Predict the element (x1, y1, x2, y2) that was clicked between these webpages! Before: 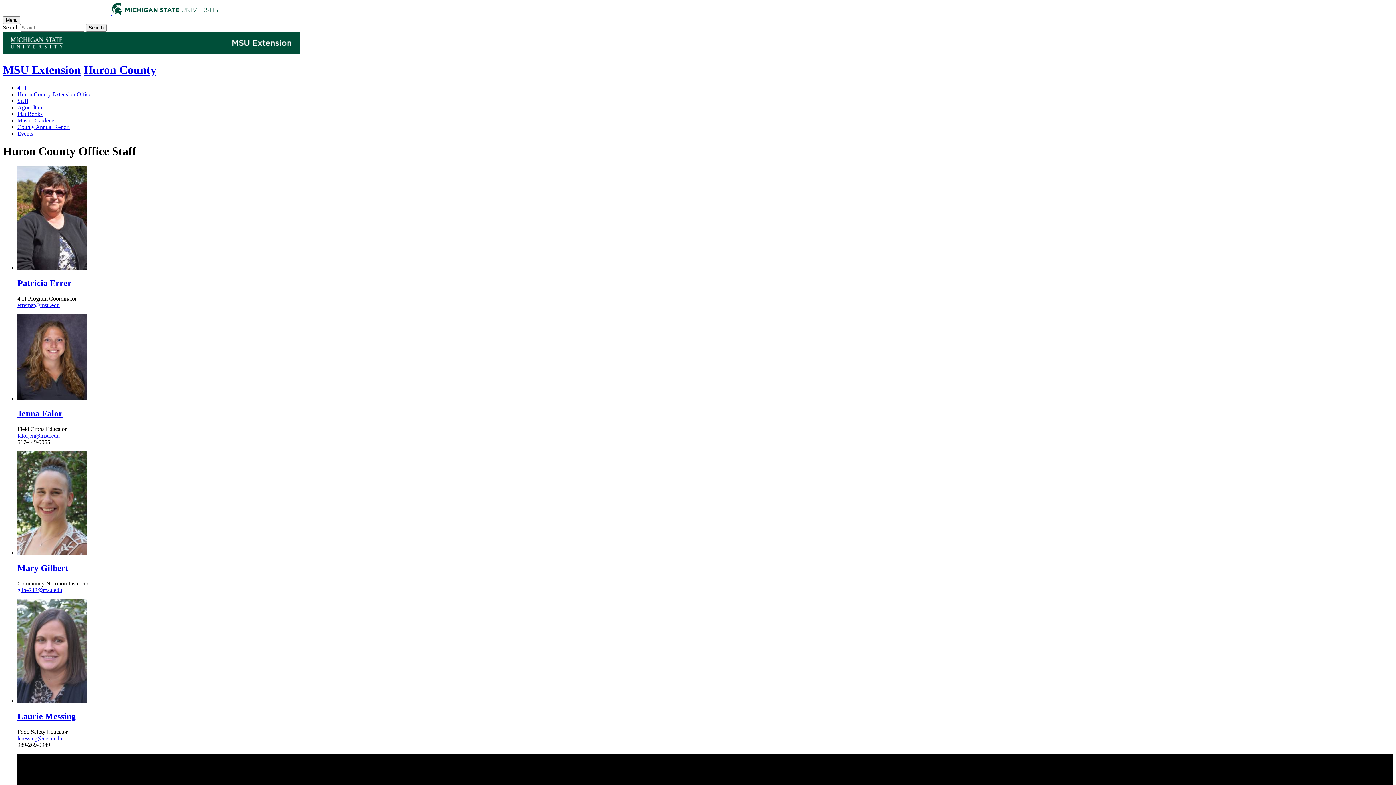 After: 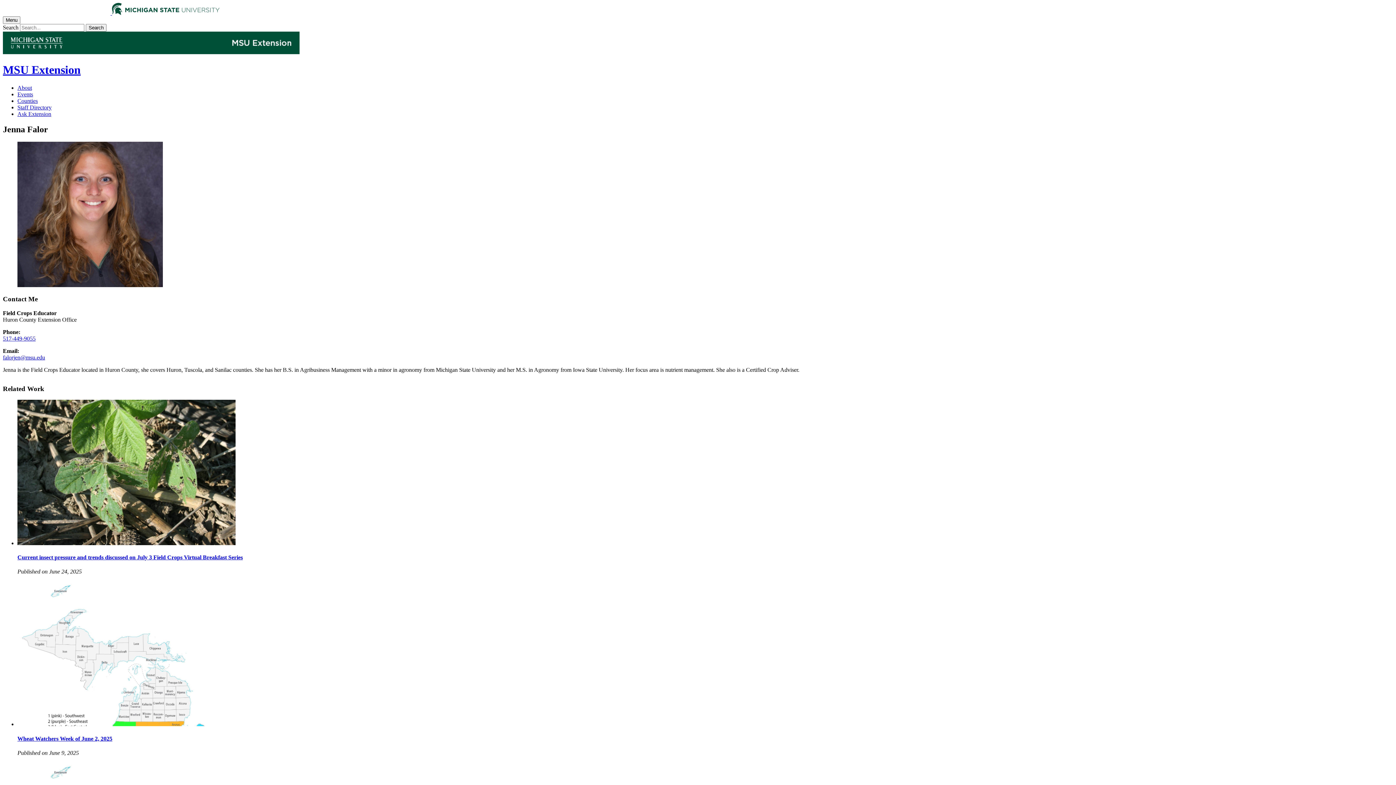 Action: label: Jenna Falor bbox: (17, 409, 62, 418)